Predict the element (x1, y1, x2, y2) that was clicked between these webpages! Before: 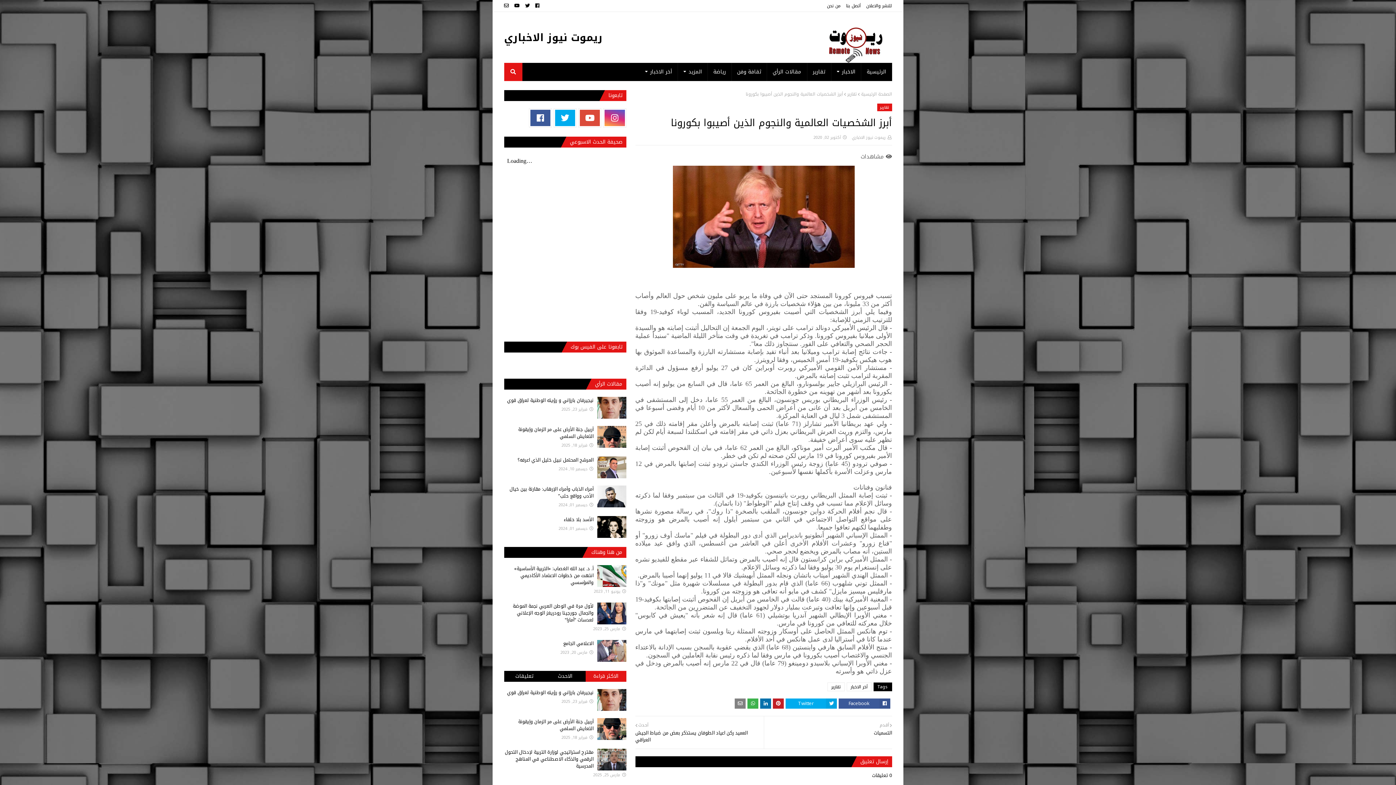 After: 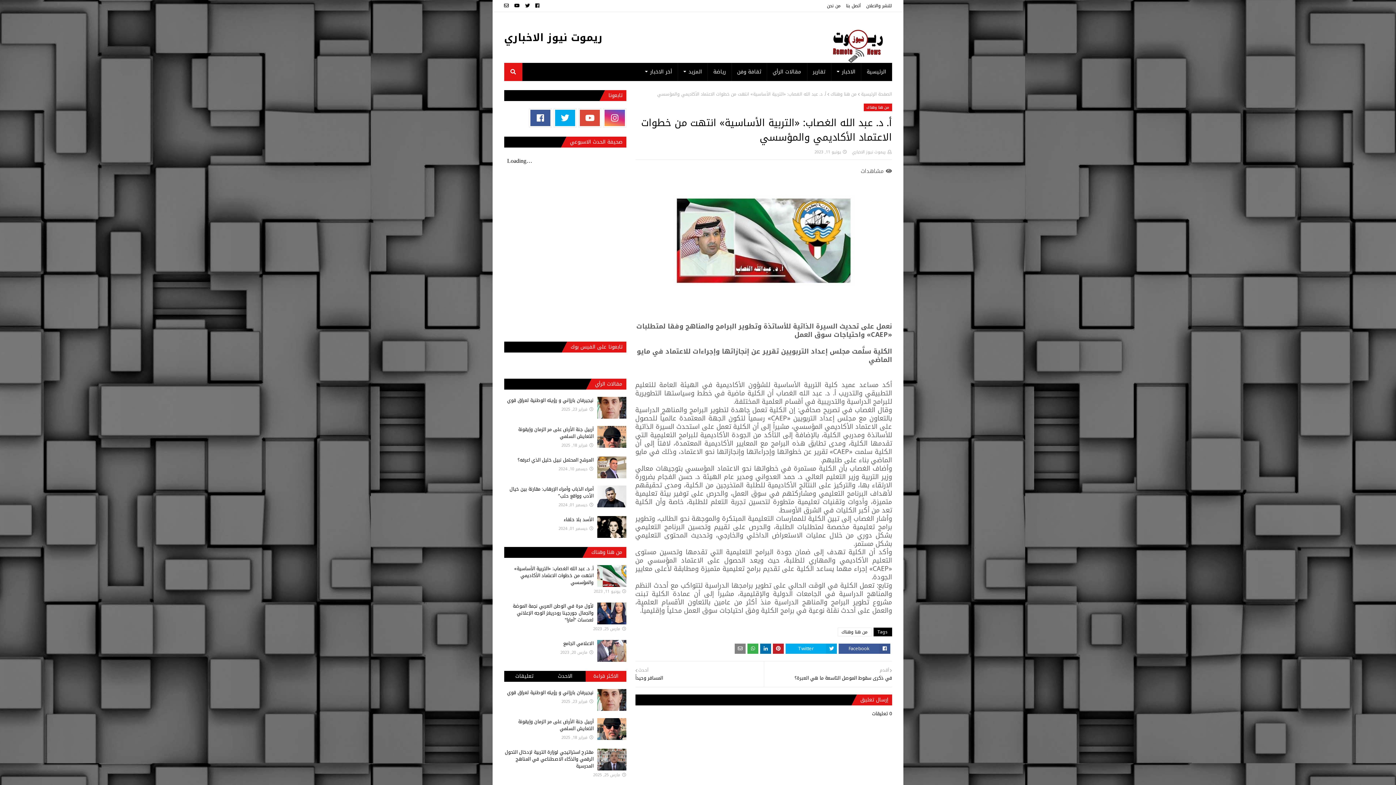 Action: bbox: (514, 564, 593, 587) label: أ‌. د. عبد الله الغصاب: «التربية الأساسية» انتهت من خطوات الاعتماد الأكاديمي والمؤسسي